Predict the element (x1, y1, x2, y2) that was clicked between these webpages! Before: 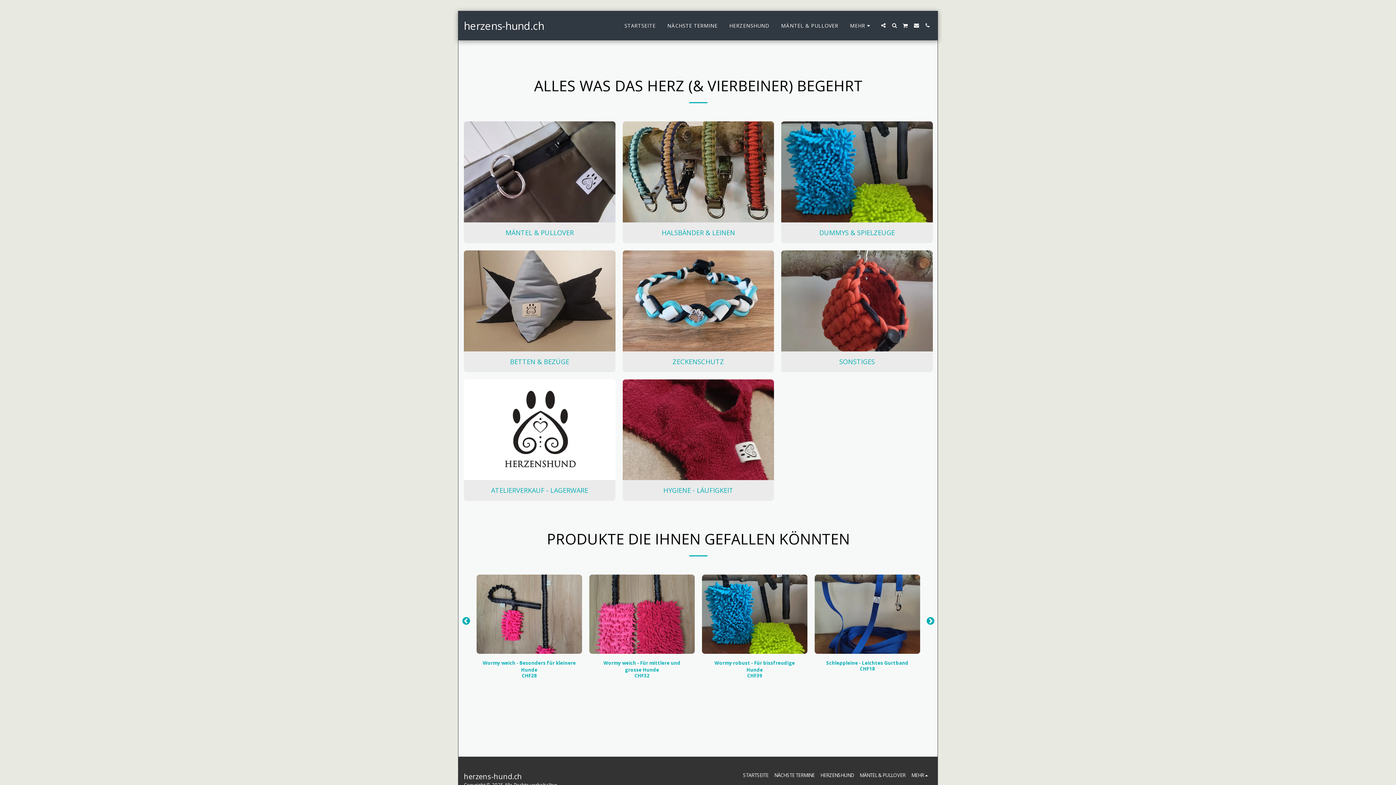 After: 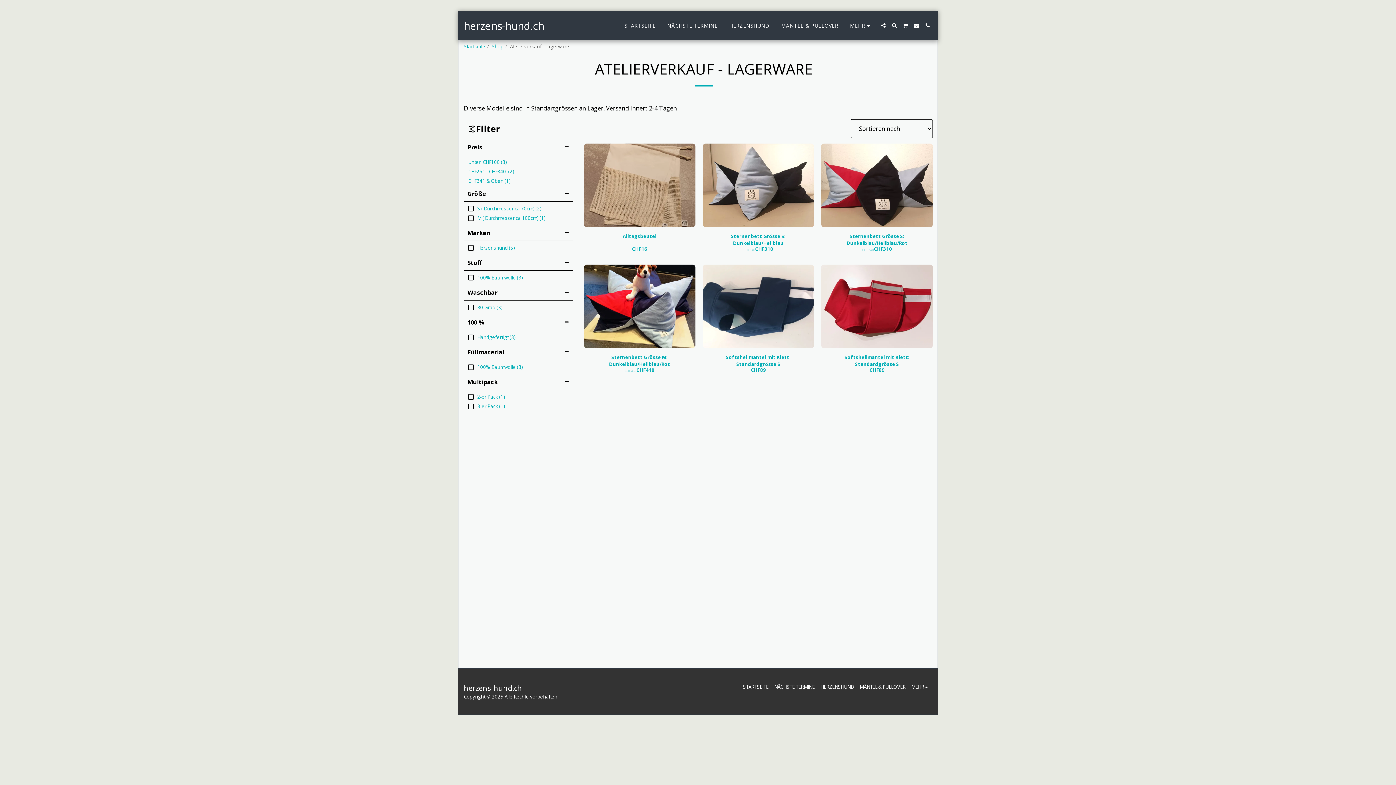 Action: bbox: (464, 379, 615, 480)